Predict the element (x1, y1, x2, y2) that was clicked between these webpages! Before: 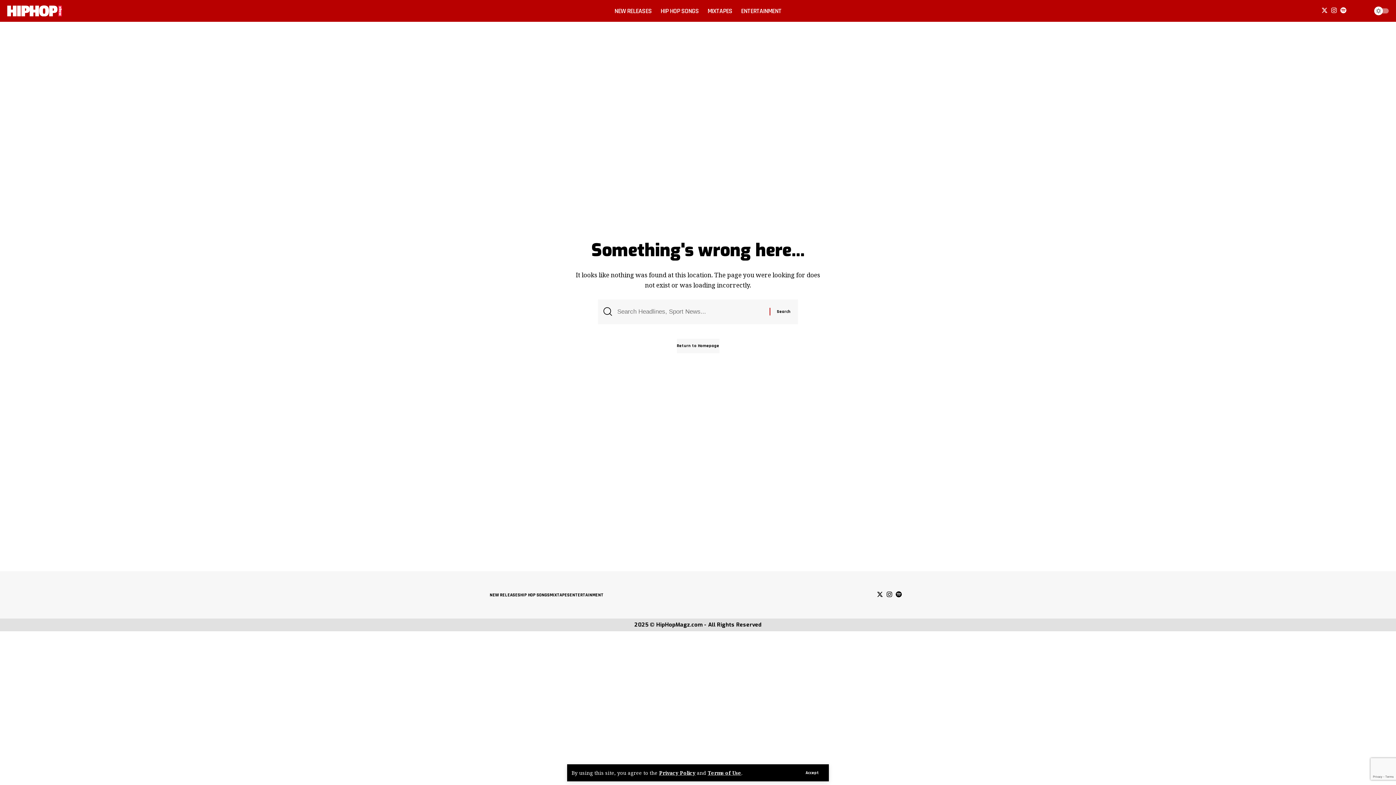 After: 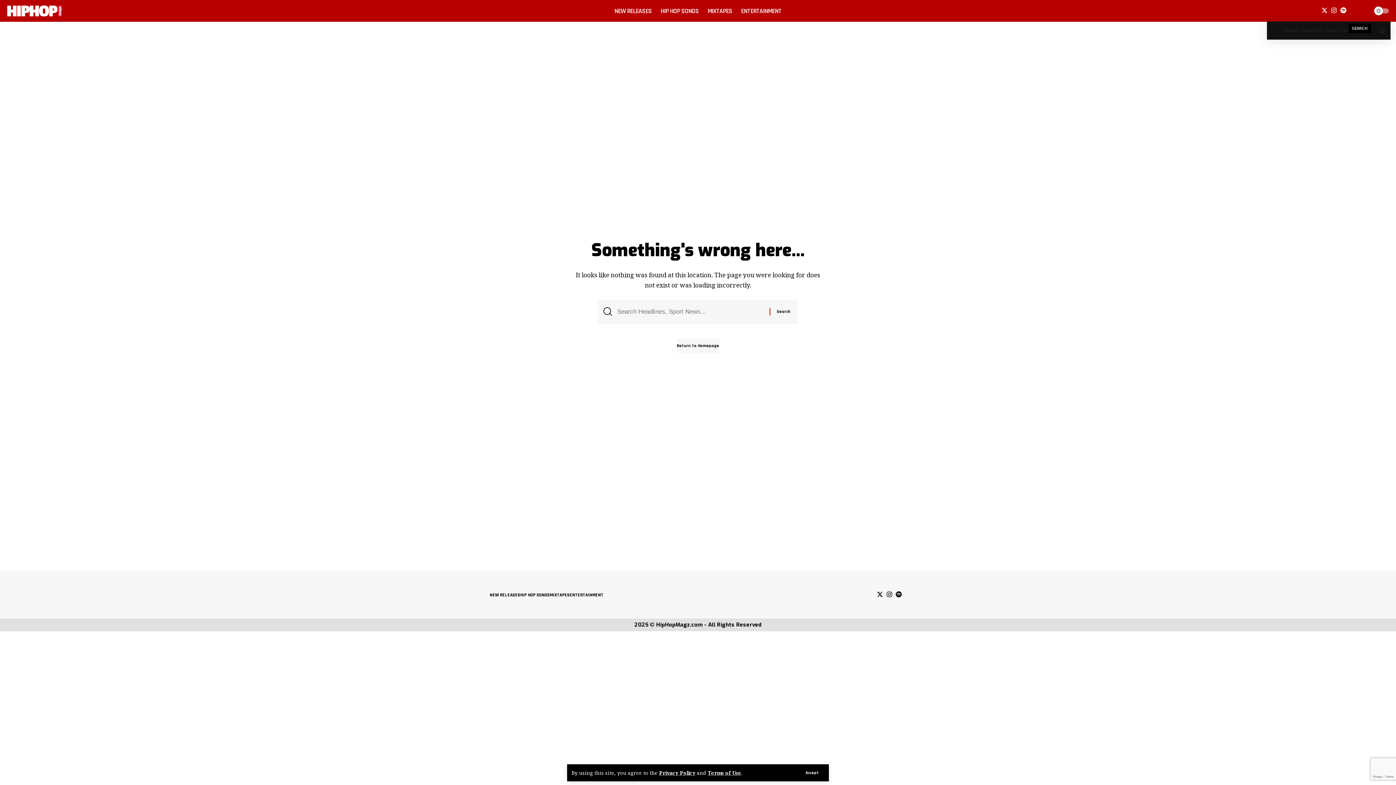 Action: bbox: (1357, 0, 1365, 21) label: search